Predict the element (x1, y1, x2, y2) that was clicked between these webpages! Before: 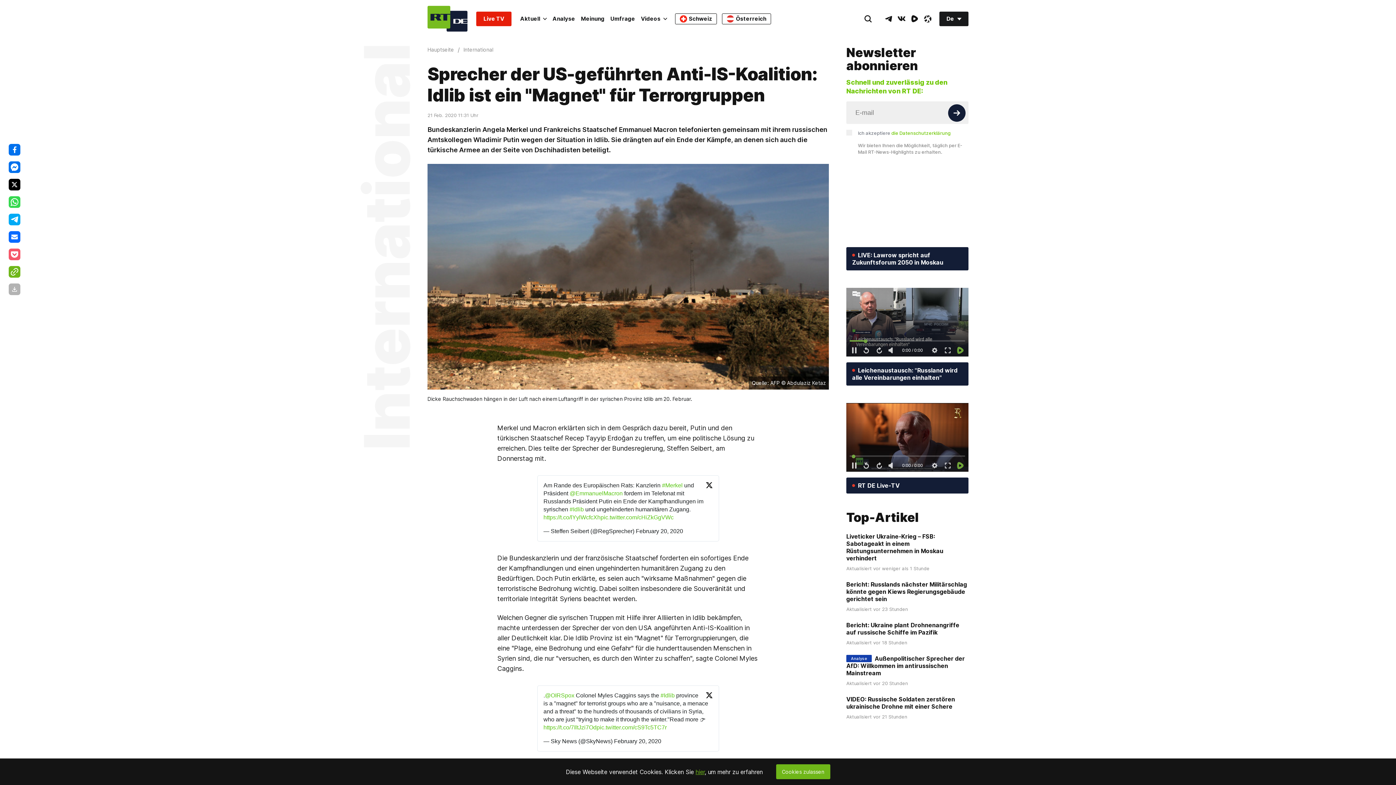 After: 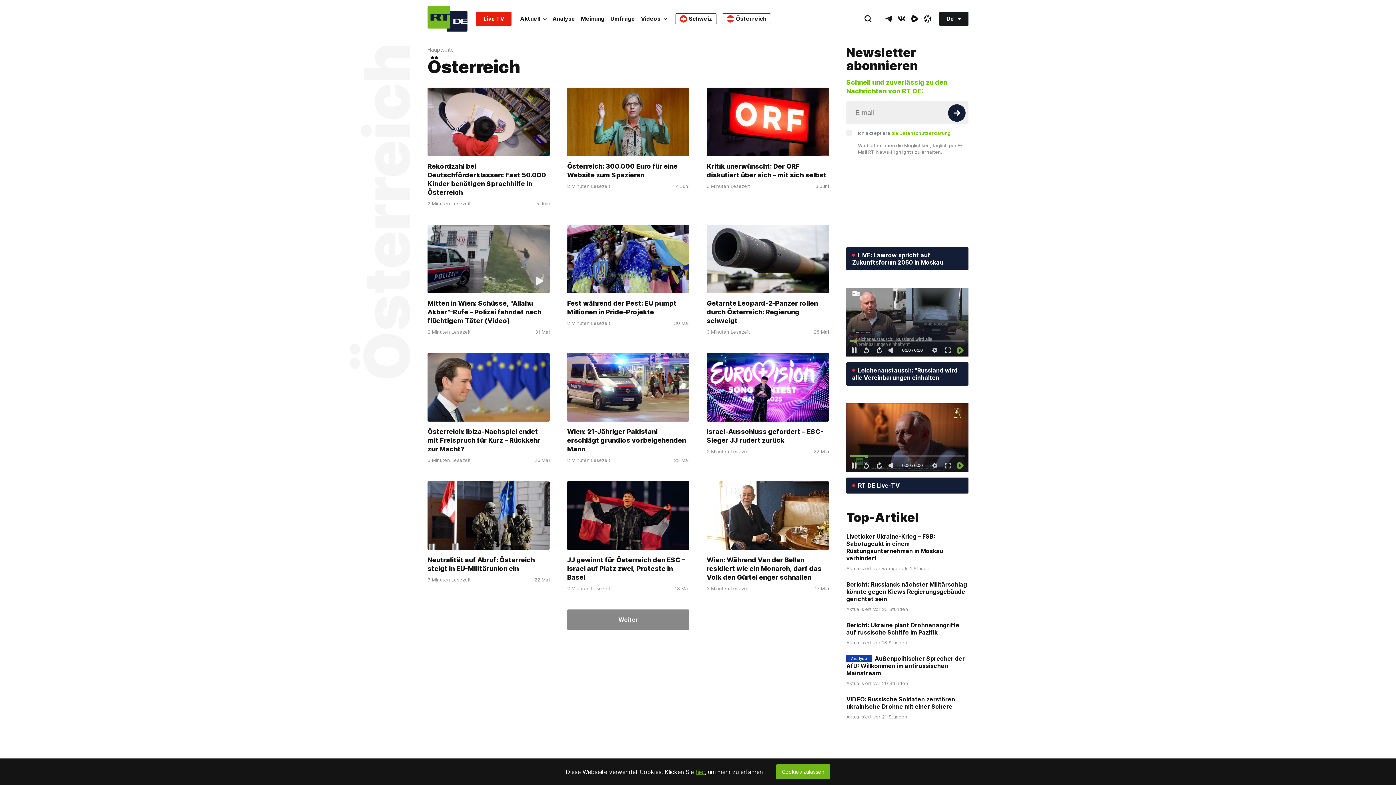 Action: label: Österreich bbox: (722, 13, 771, 24)